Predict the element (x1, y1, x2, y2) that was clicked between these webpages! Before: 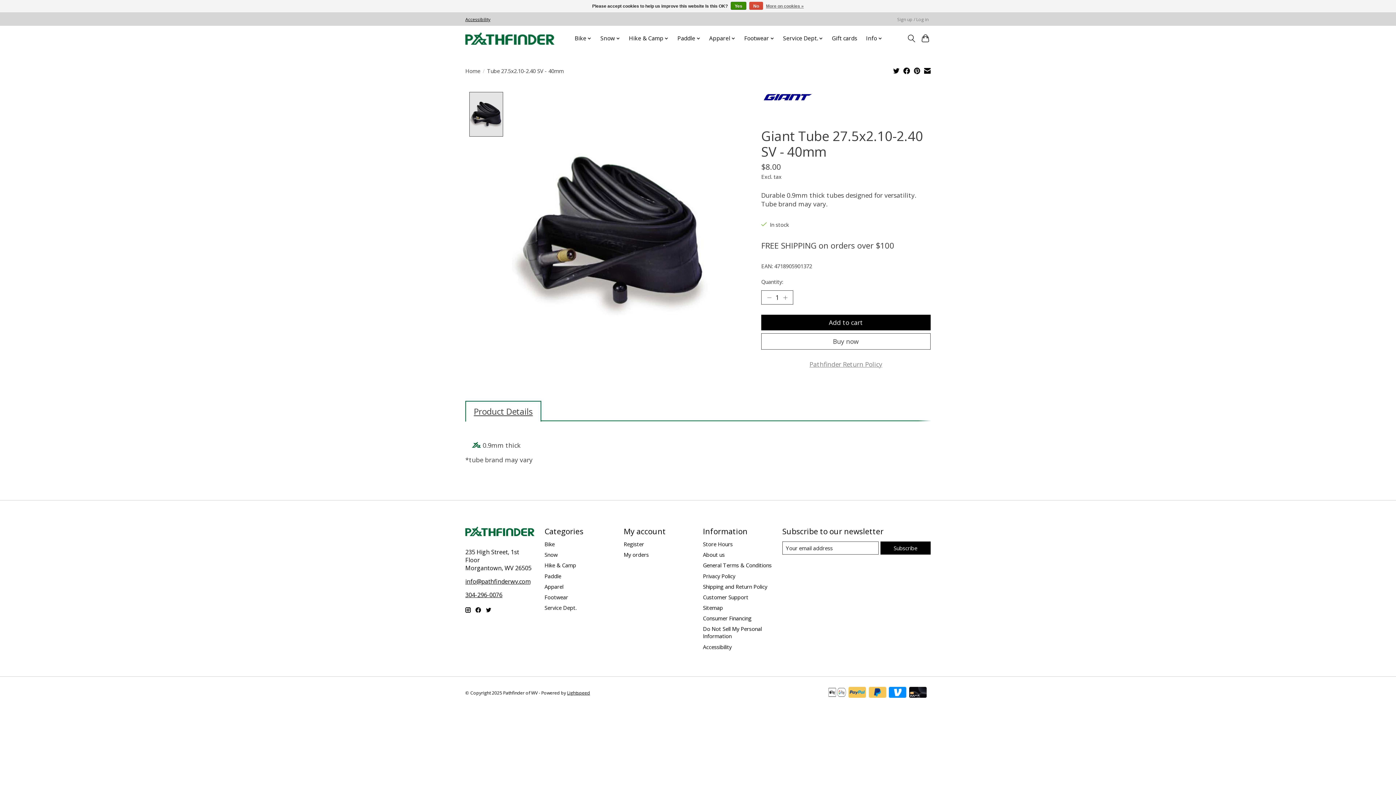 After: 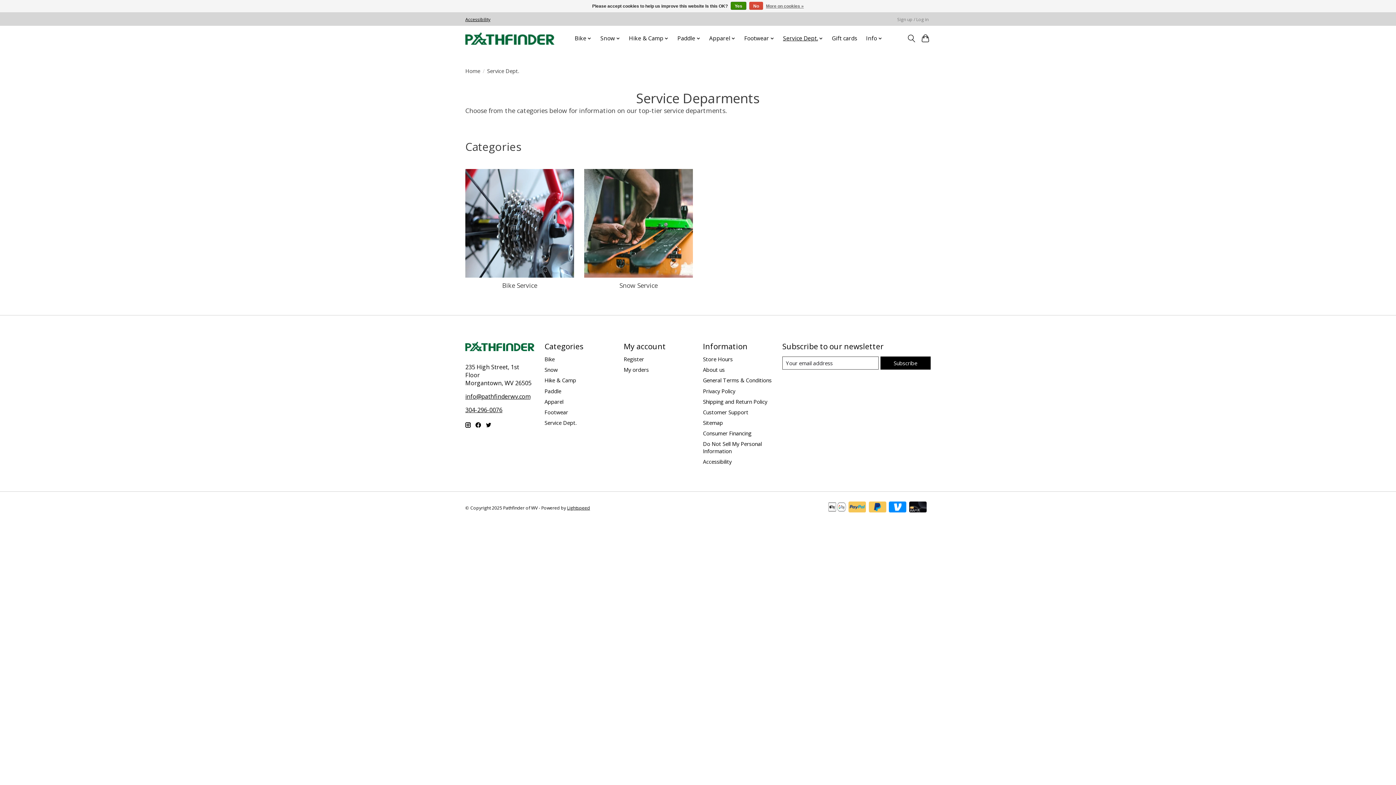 Action: bbox: (544, 604, 576, 611) label: Service Dept.